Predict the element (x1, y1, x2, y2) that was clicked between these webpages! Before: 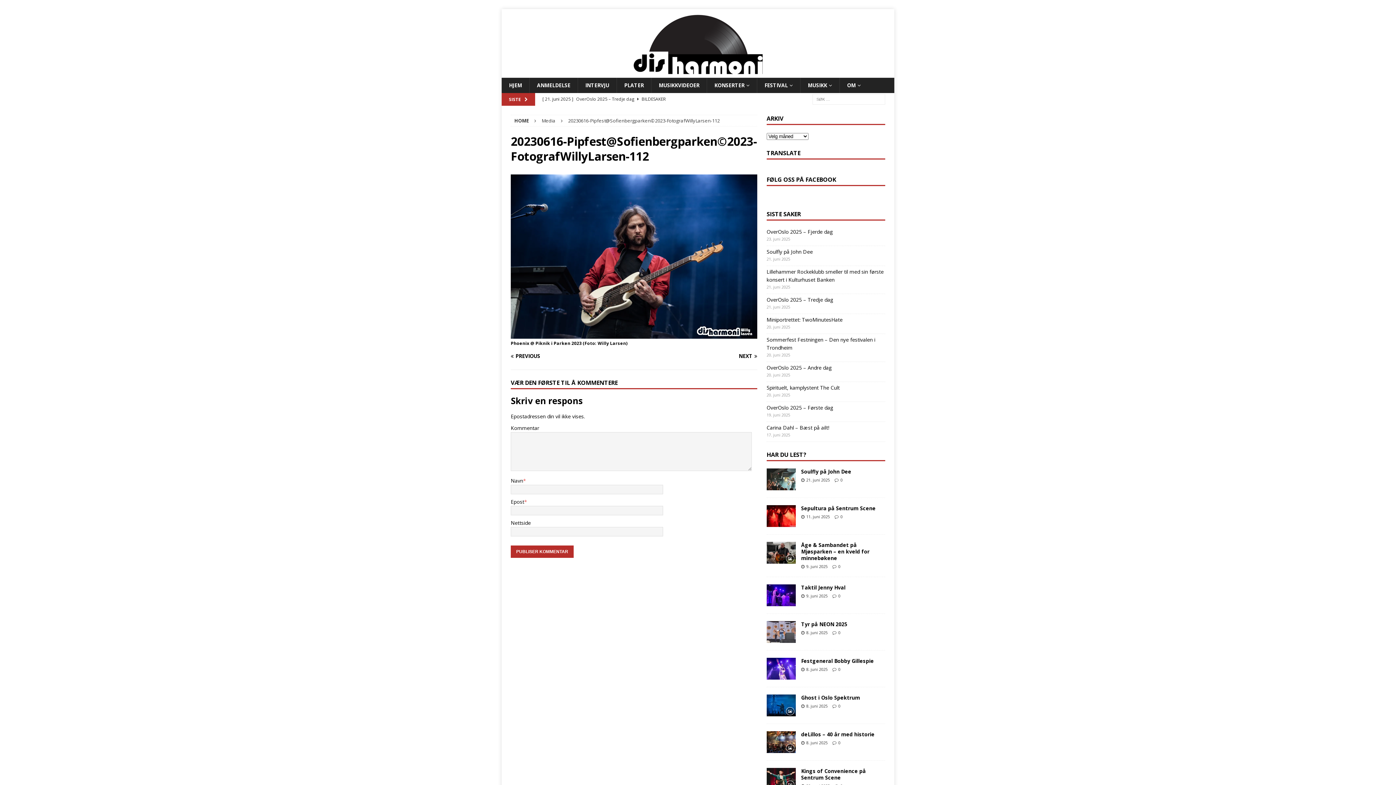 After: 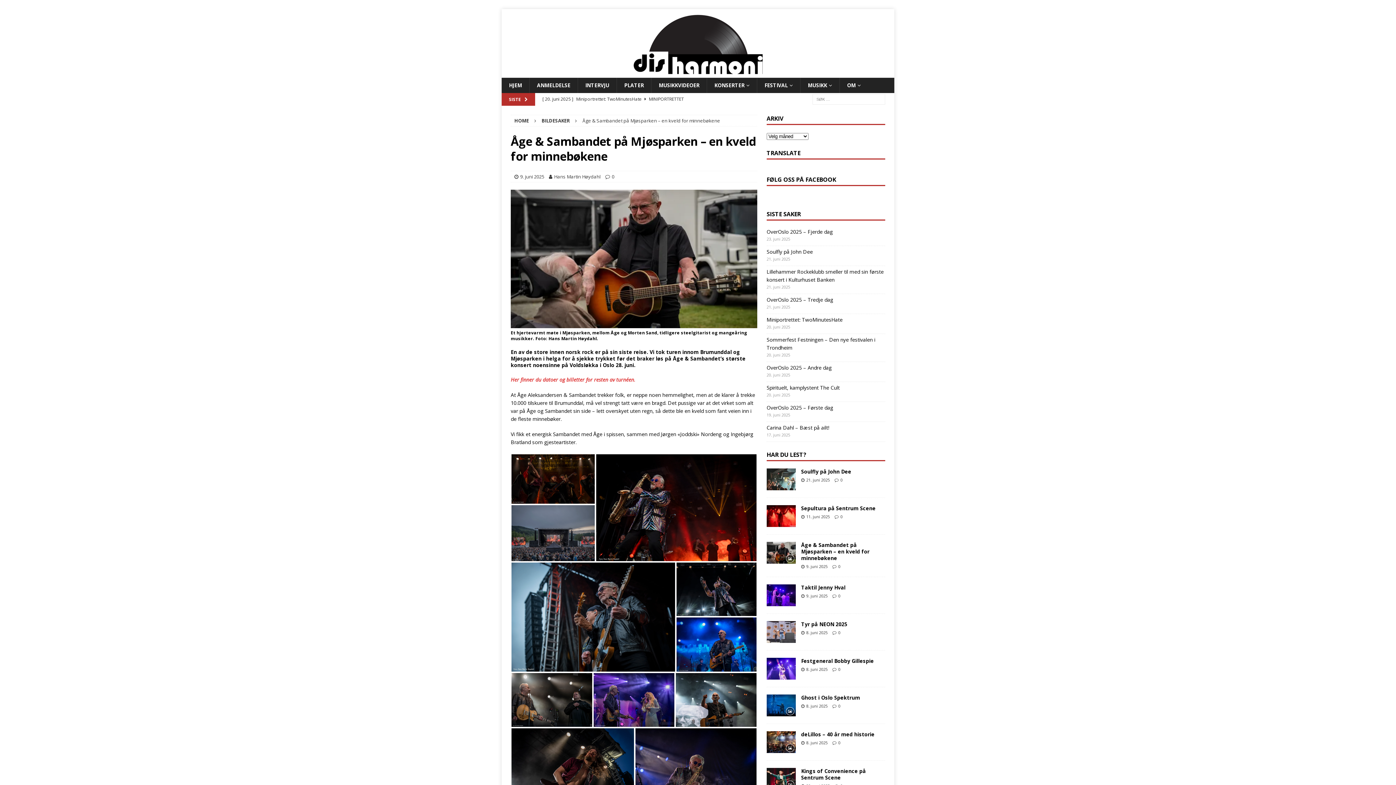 Action: bbox: (766, 542, 795, 564)